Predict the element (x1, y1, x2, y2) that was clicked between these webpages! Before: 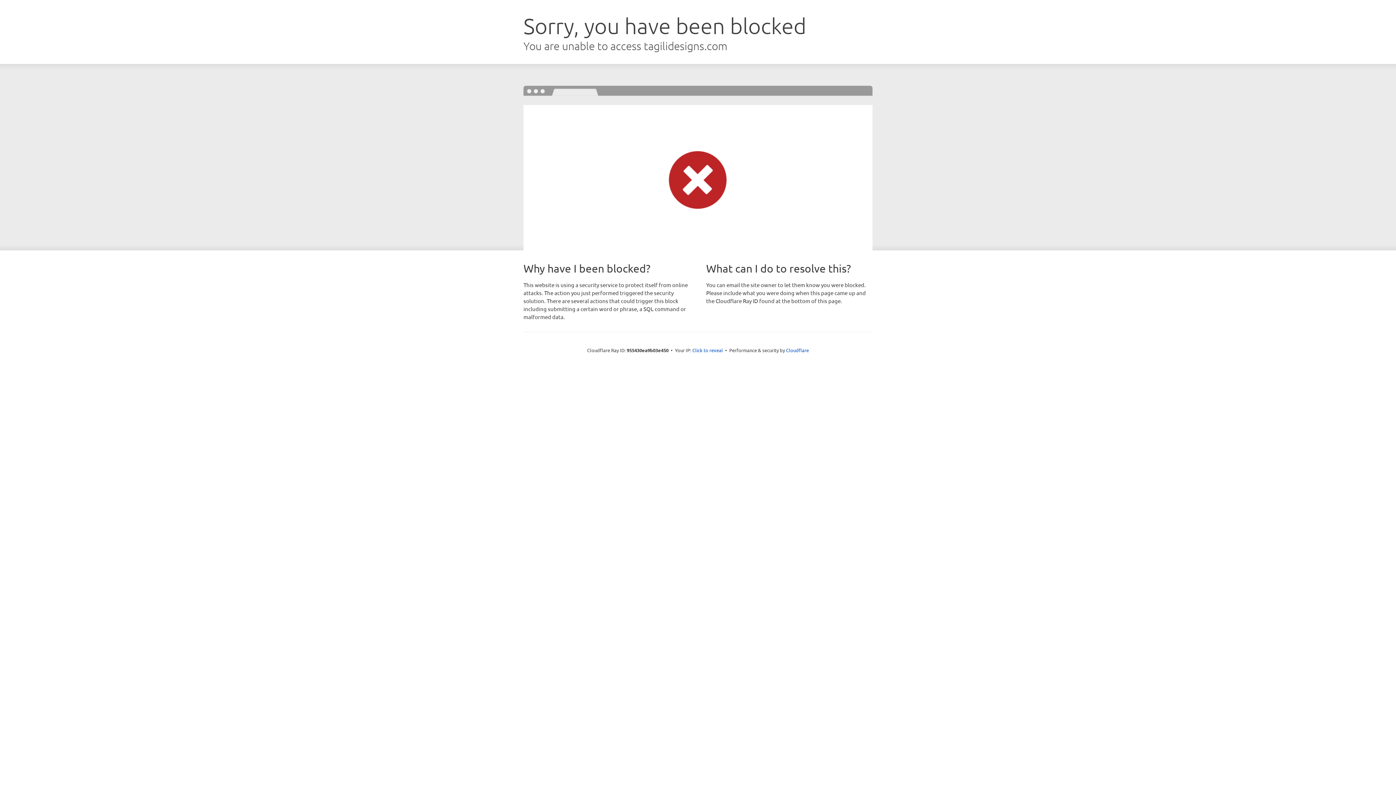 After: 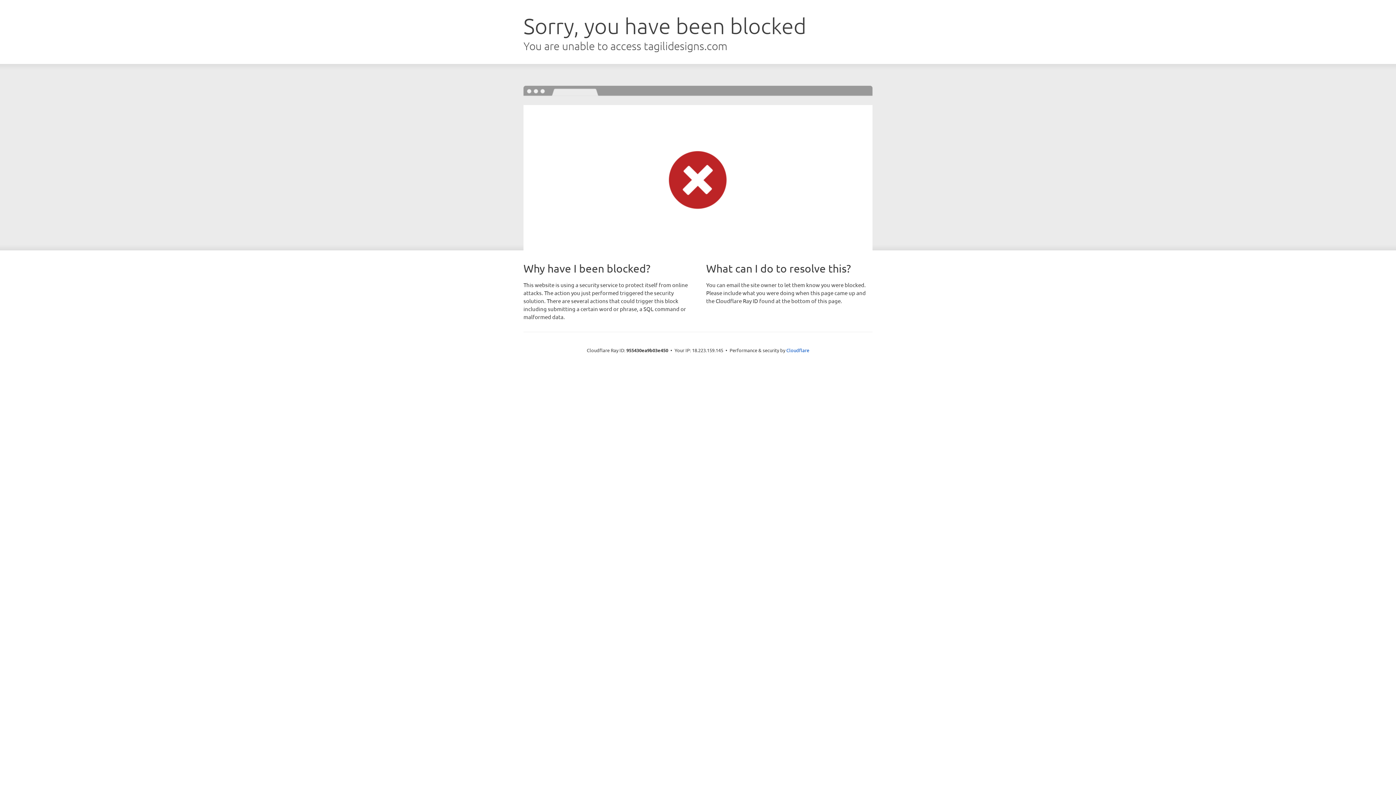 Action: bbox: (692, 346, 723, 353) label: Click to reveal